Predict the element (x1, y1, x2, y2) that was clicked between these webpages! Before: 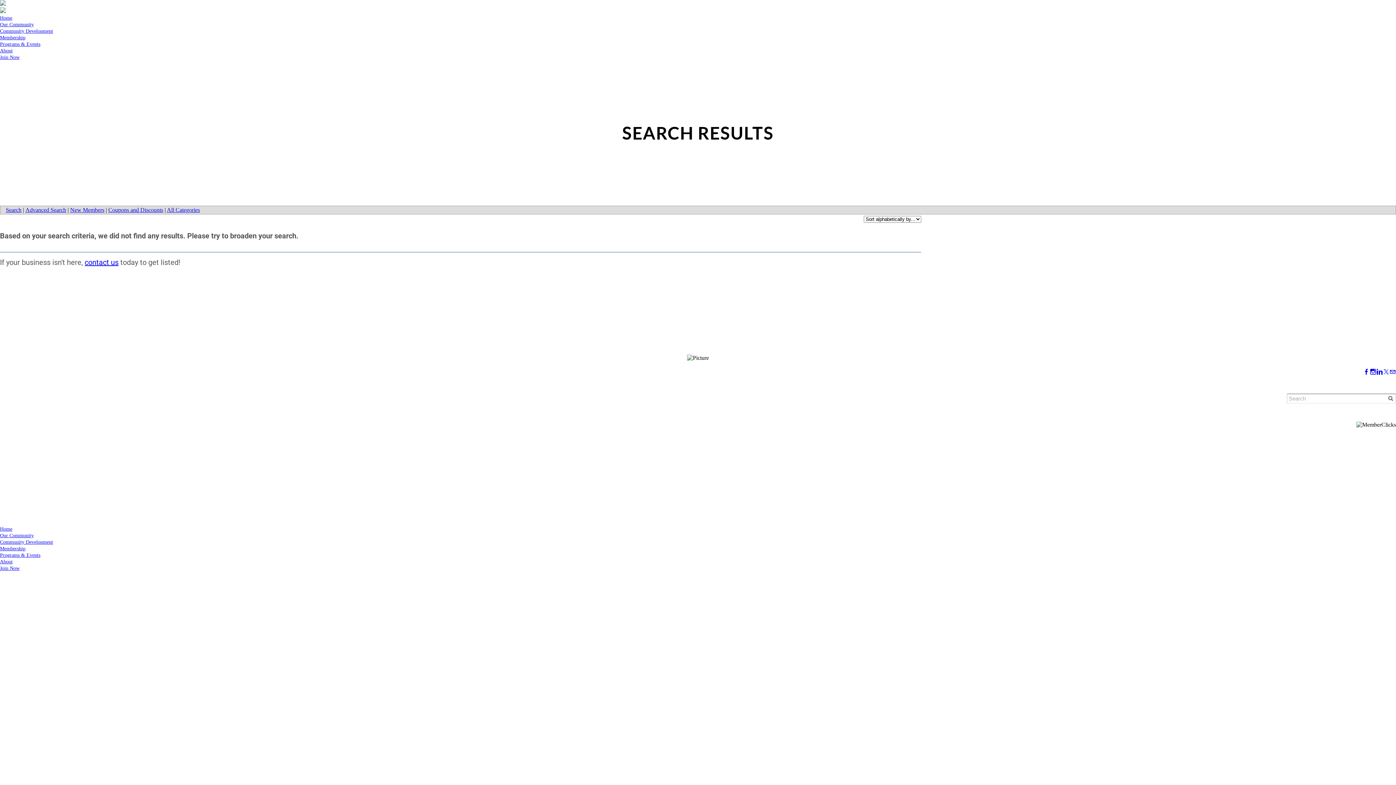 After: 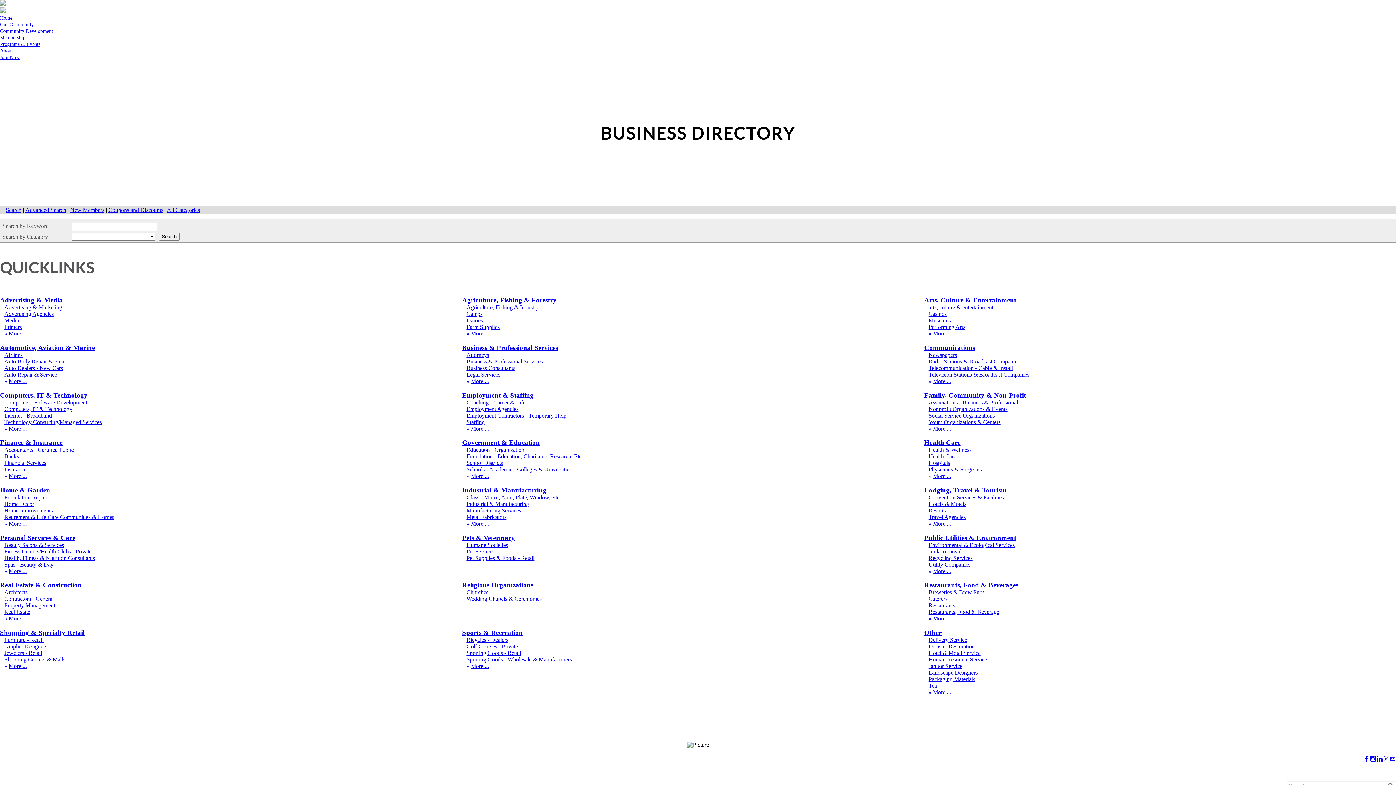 Action: label: Search bbox: (5, 206, 21, 213)